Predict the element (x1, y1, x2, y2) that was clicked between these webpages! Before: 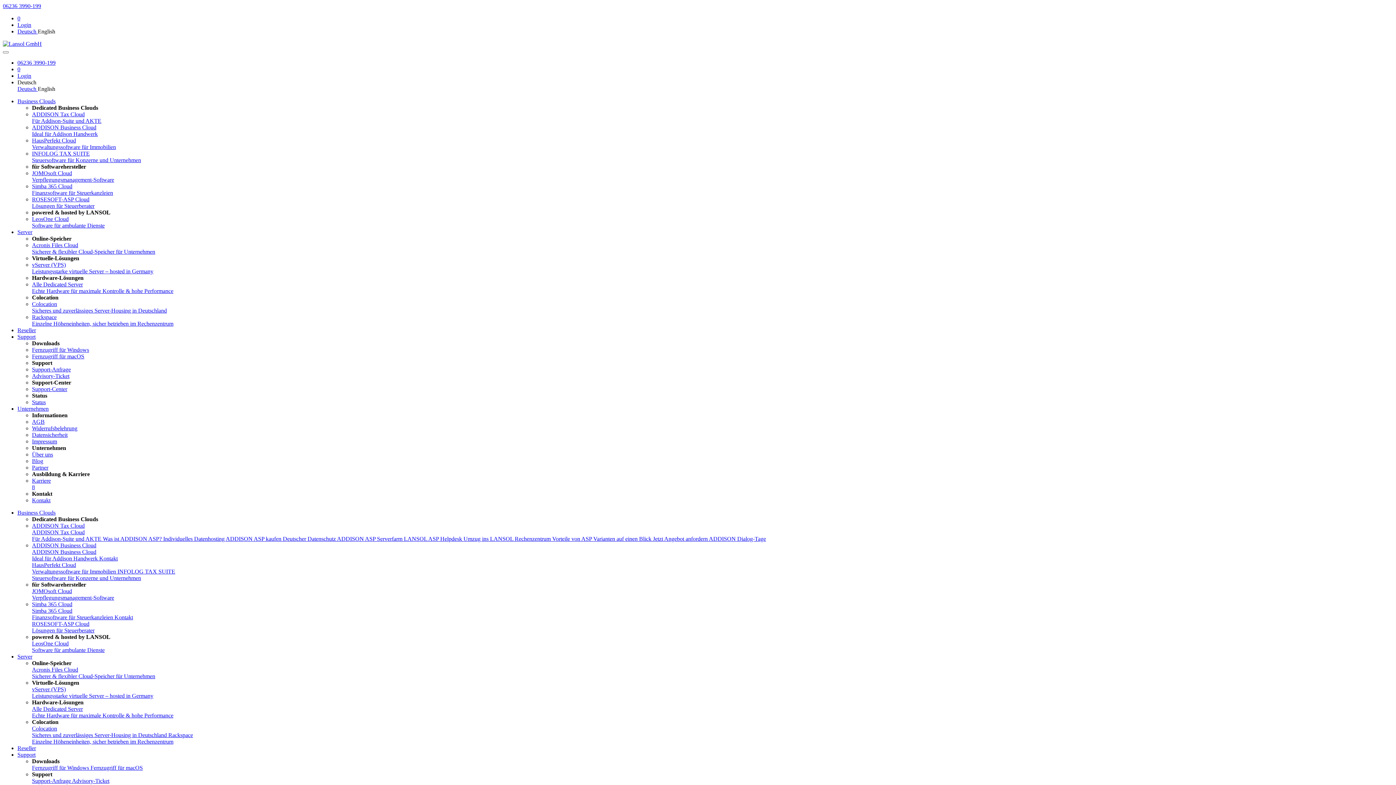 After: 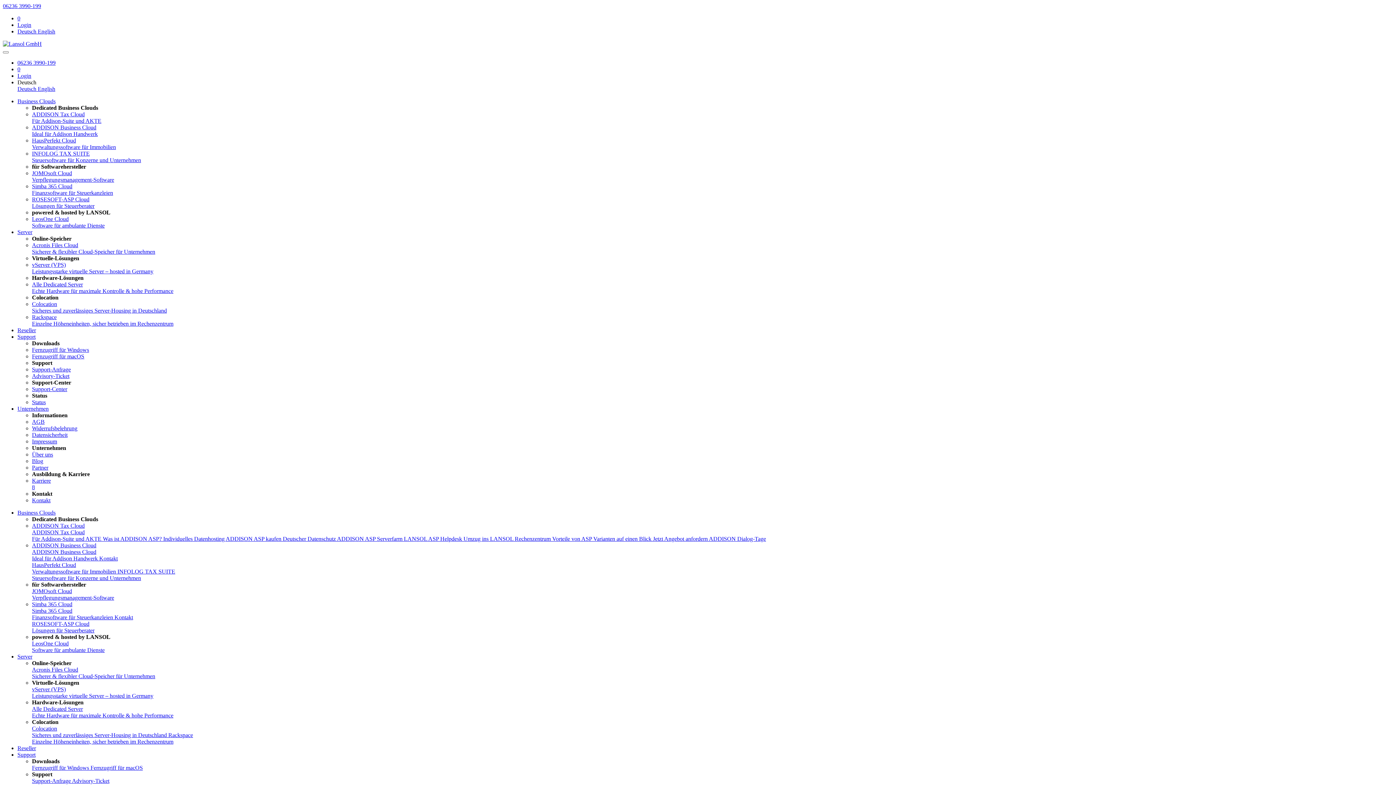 Action: bbox: (32, 425, 77, 431) label: Widerrufsbelehrung